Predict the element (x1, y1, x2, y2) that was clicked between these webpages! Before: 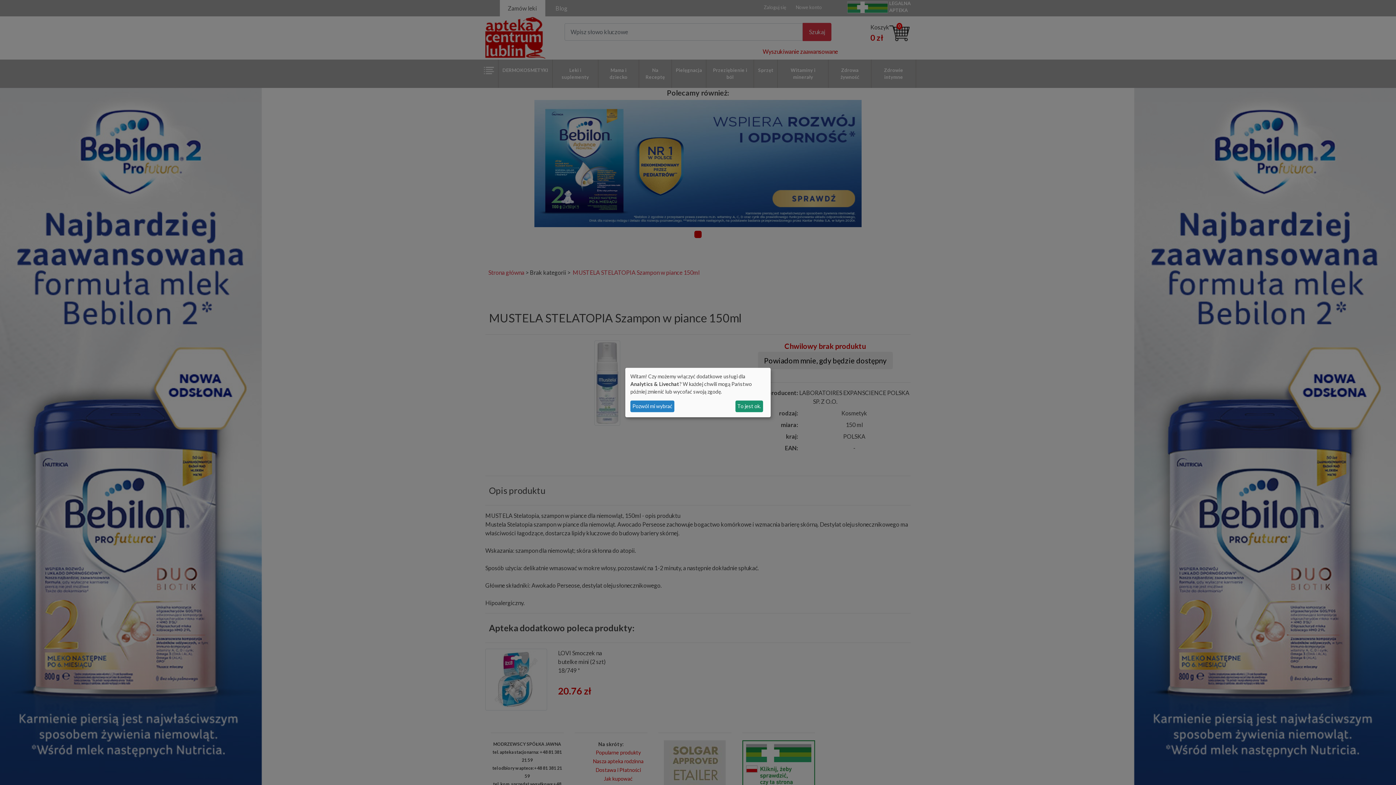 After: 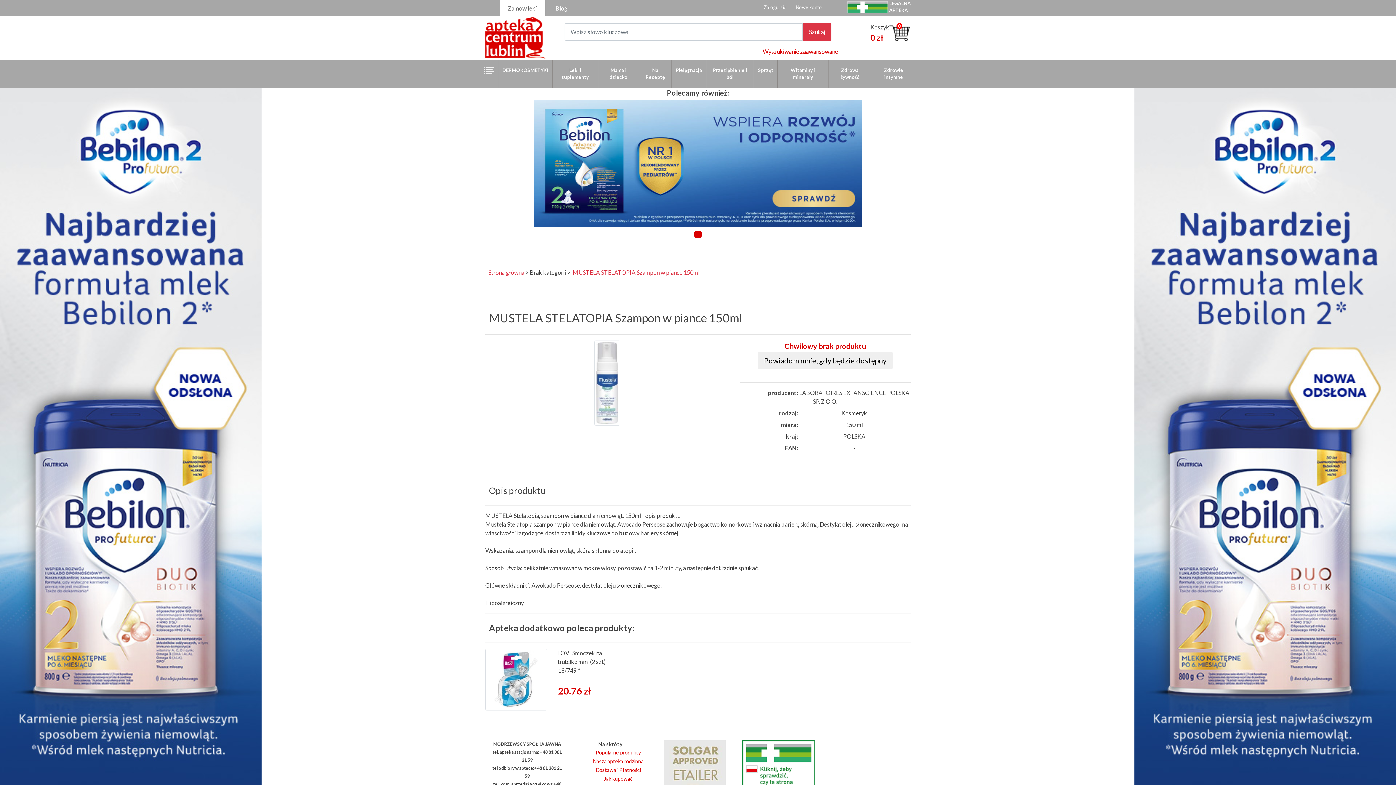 Action: label: To jest ok. bbox: (735, 400, 763, 412)